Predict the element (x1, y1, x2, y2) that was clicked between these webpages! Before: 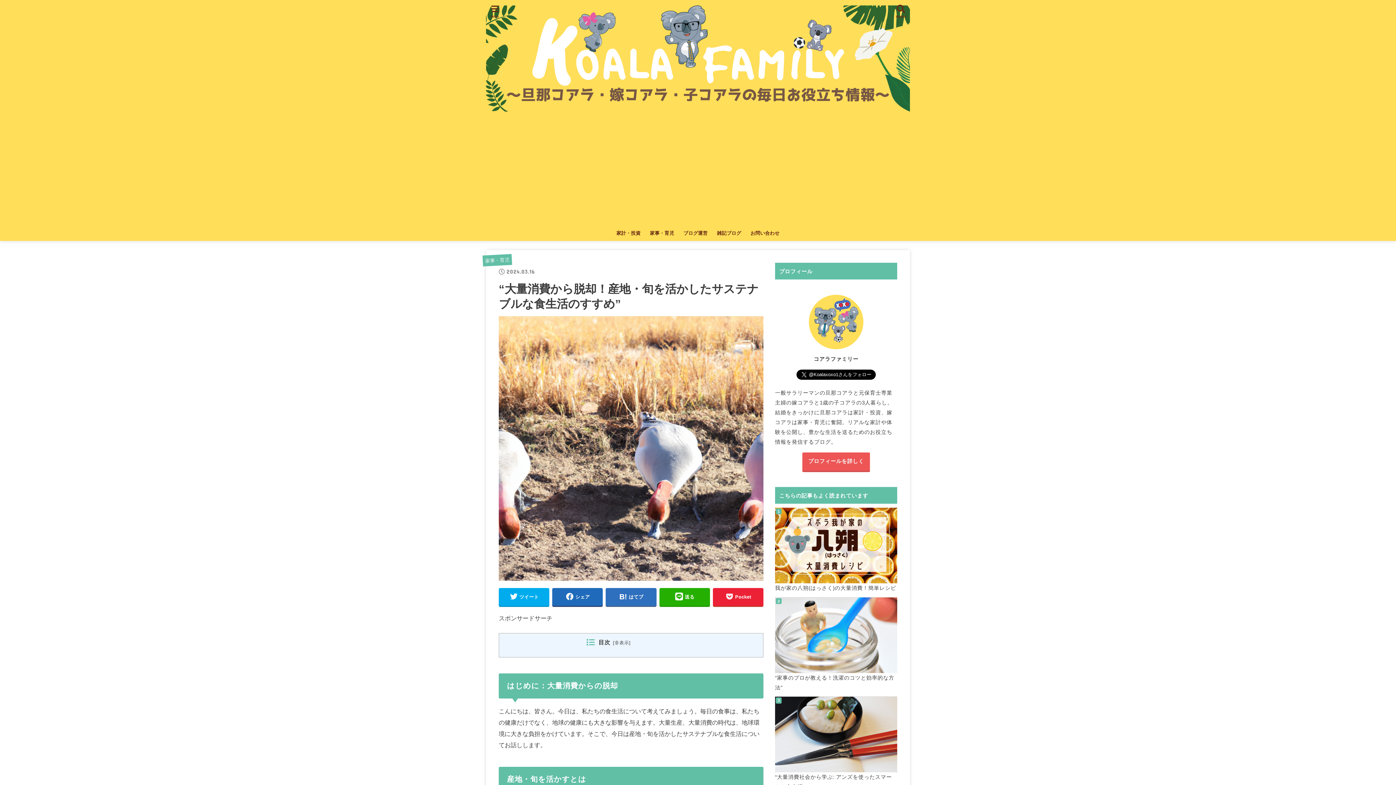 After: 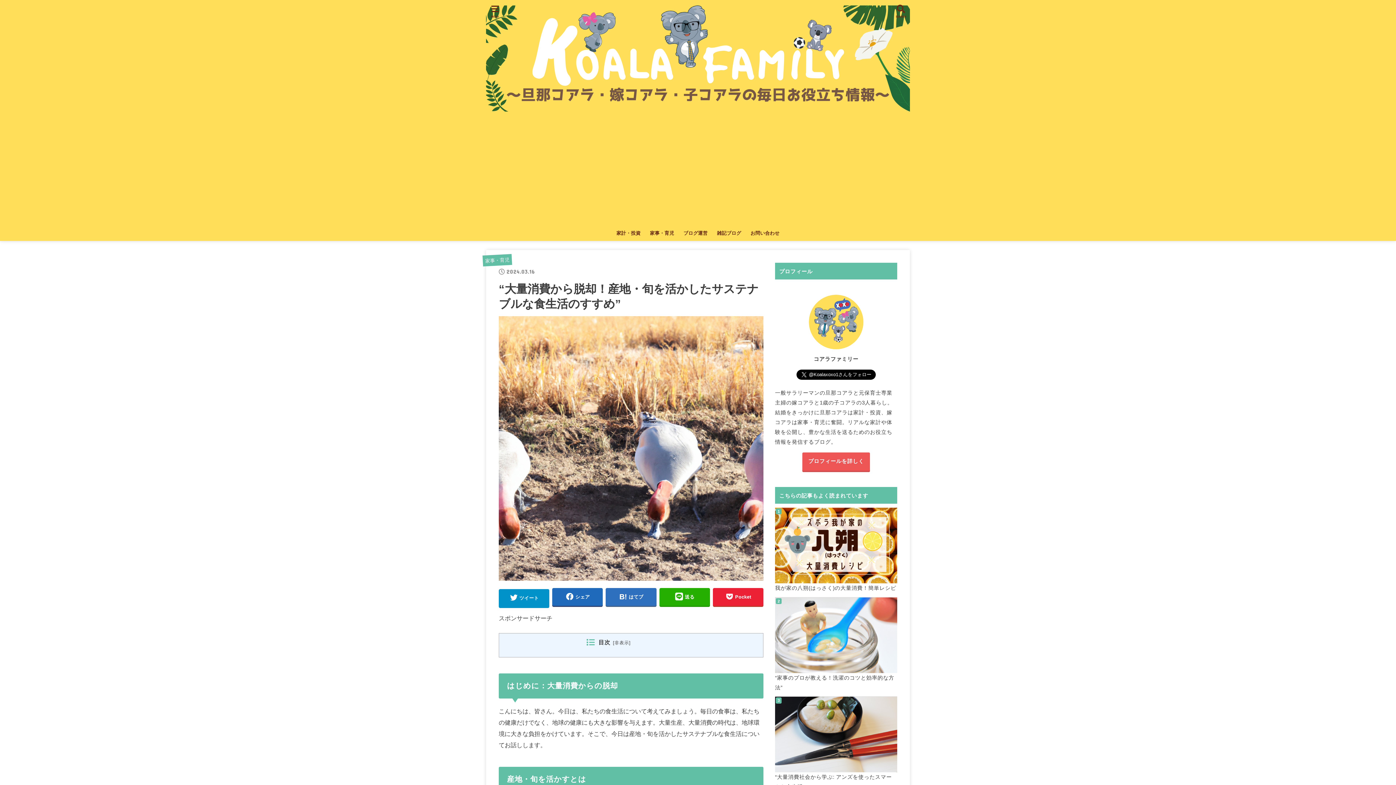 Action: label: ツイート bbox: (498, 588, 549, 606)